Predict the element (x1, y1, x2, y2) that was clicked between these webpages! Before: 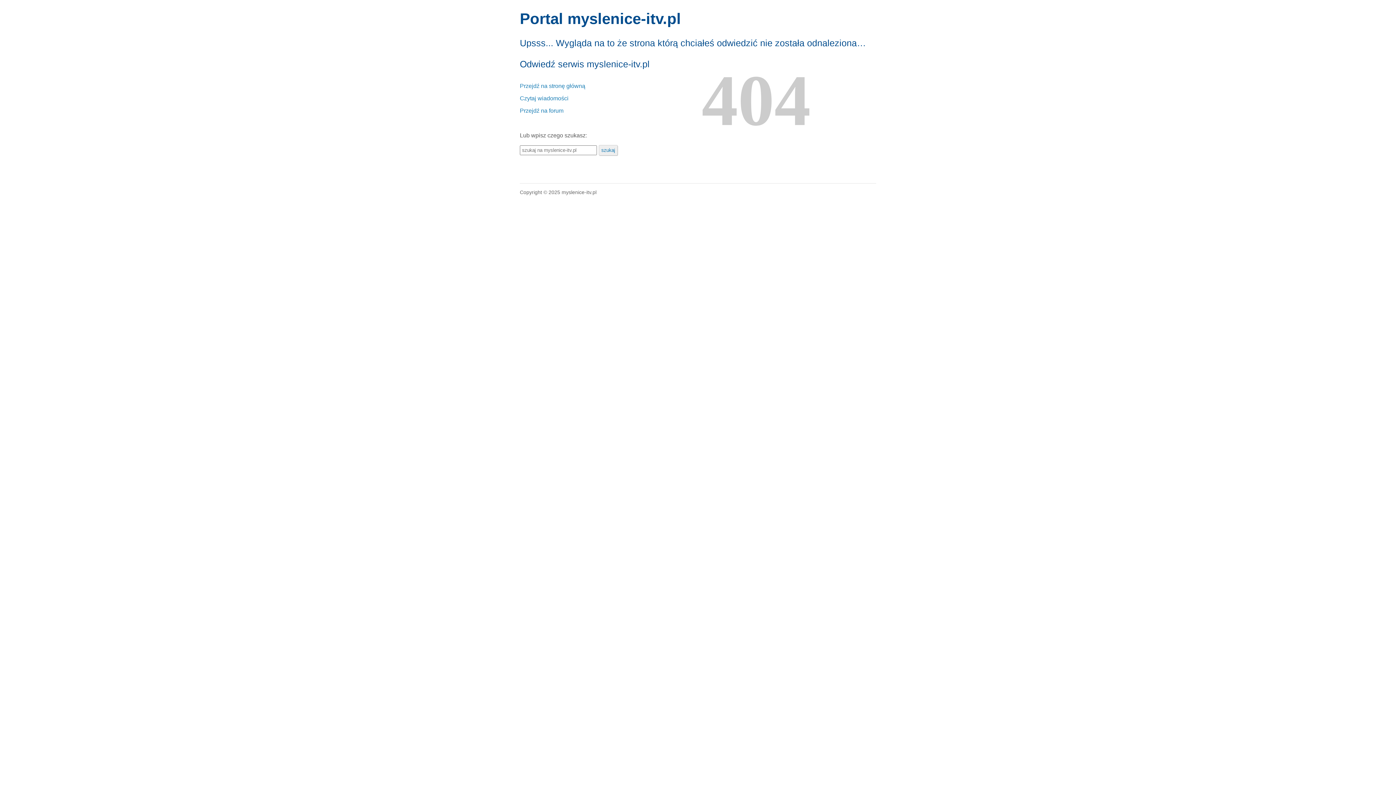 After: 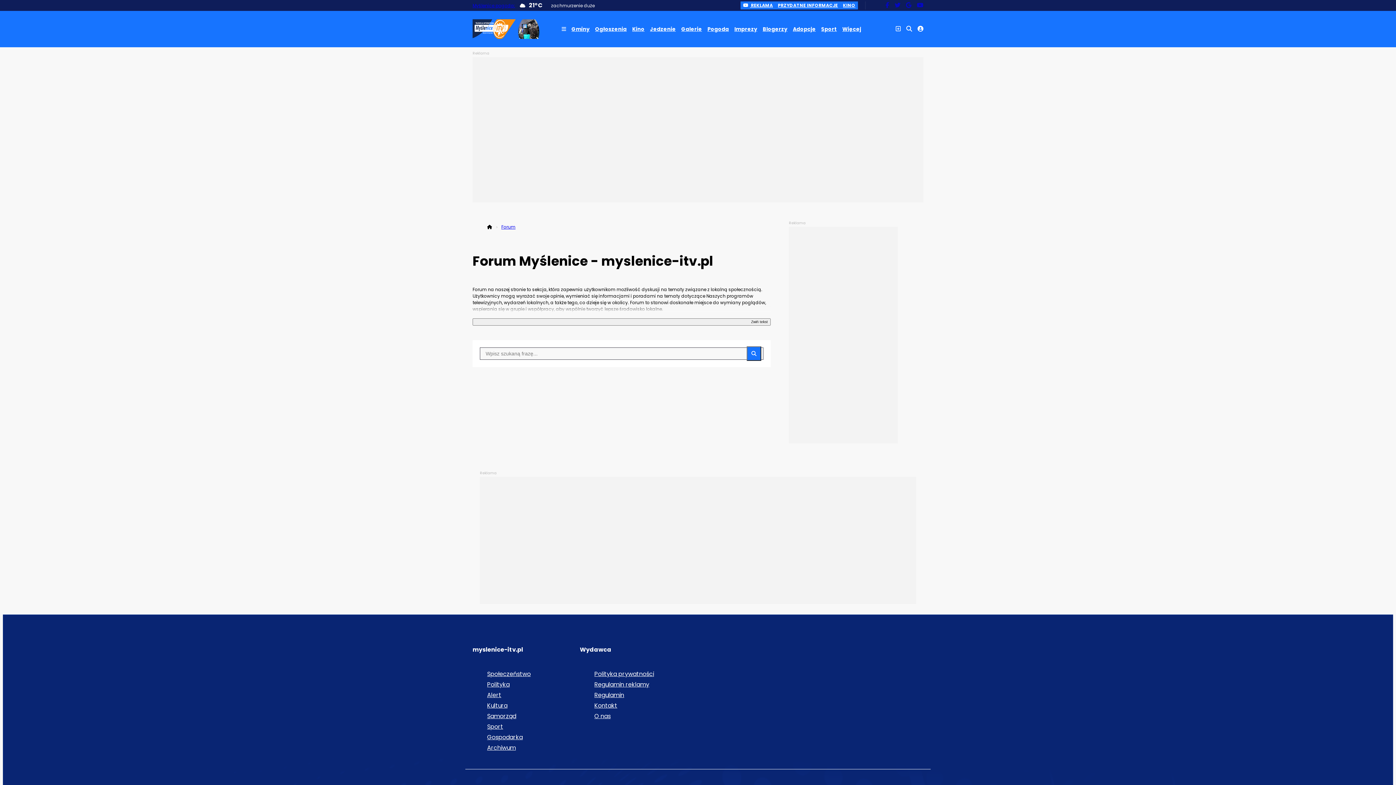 Action: bbox: (520, 107, 563, 113) label: Przejdź na forum